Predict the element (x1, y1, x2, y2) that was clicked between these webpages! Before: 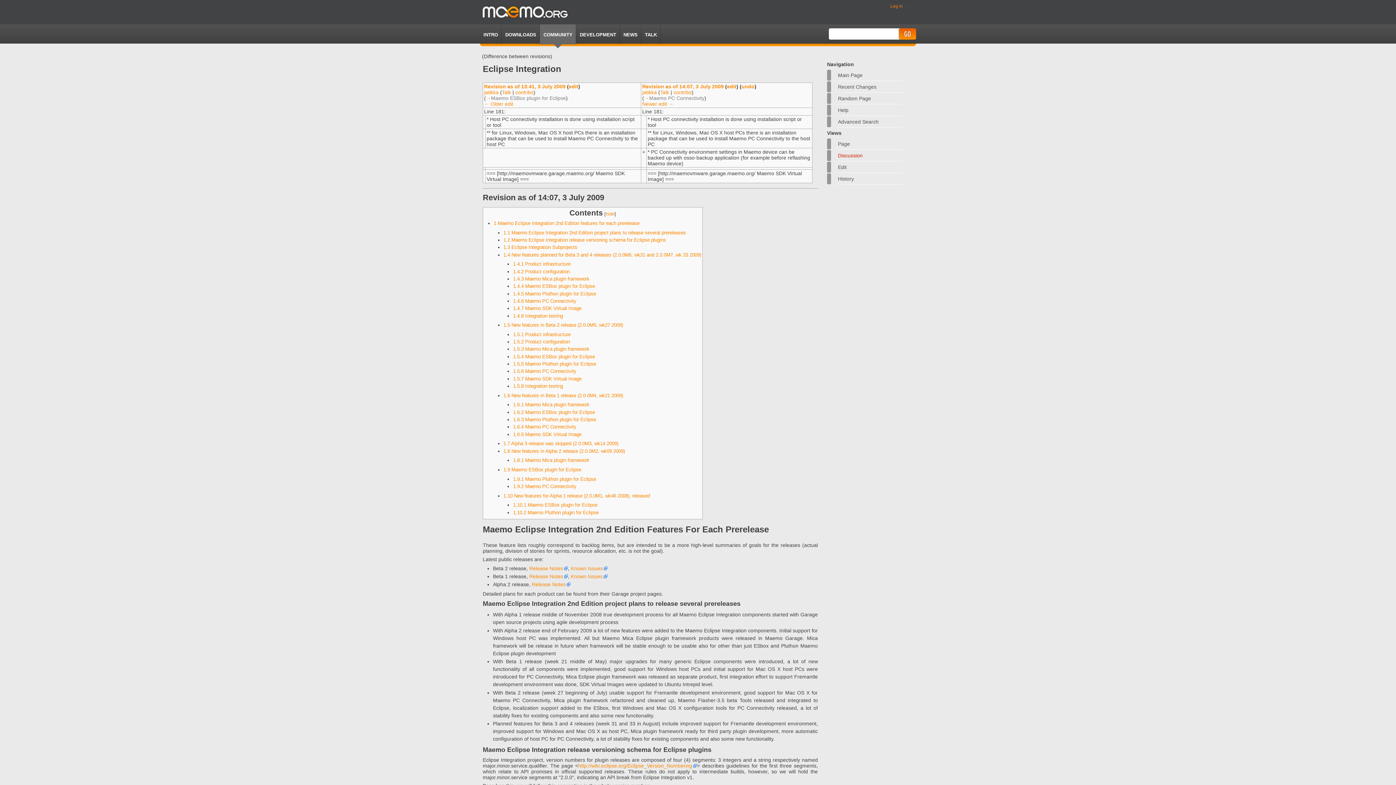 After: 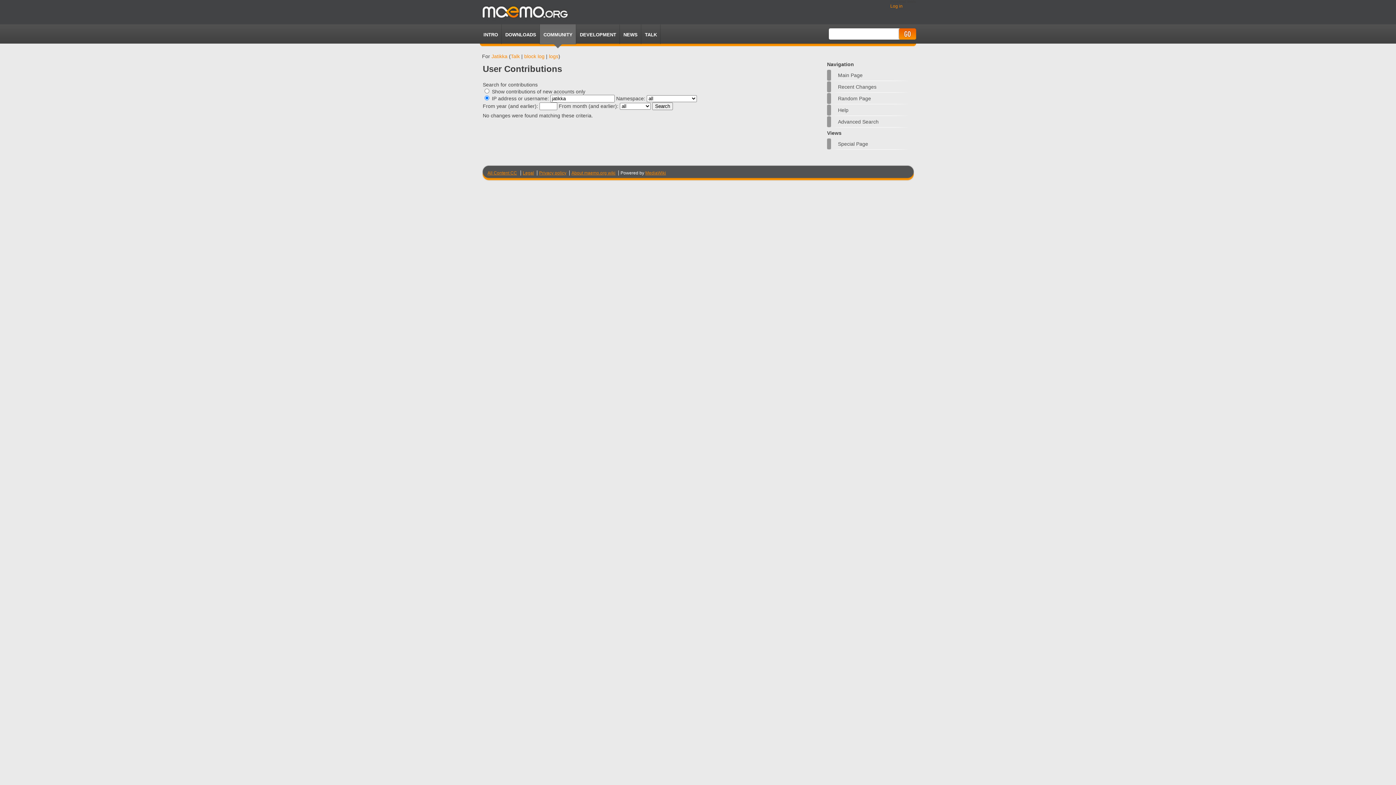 Action: label: contribs bbox: (515, 89, 533, 95)